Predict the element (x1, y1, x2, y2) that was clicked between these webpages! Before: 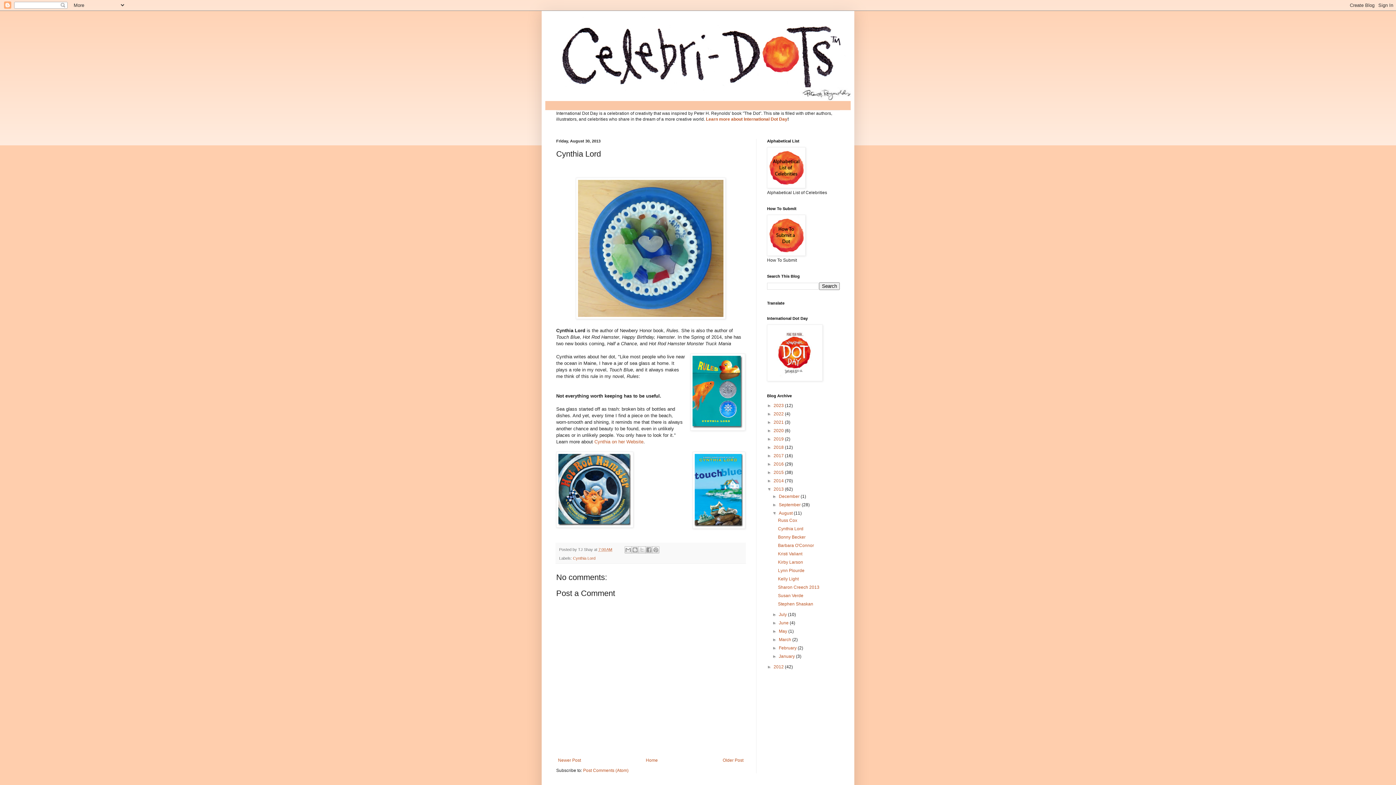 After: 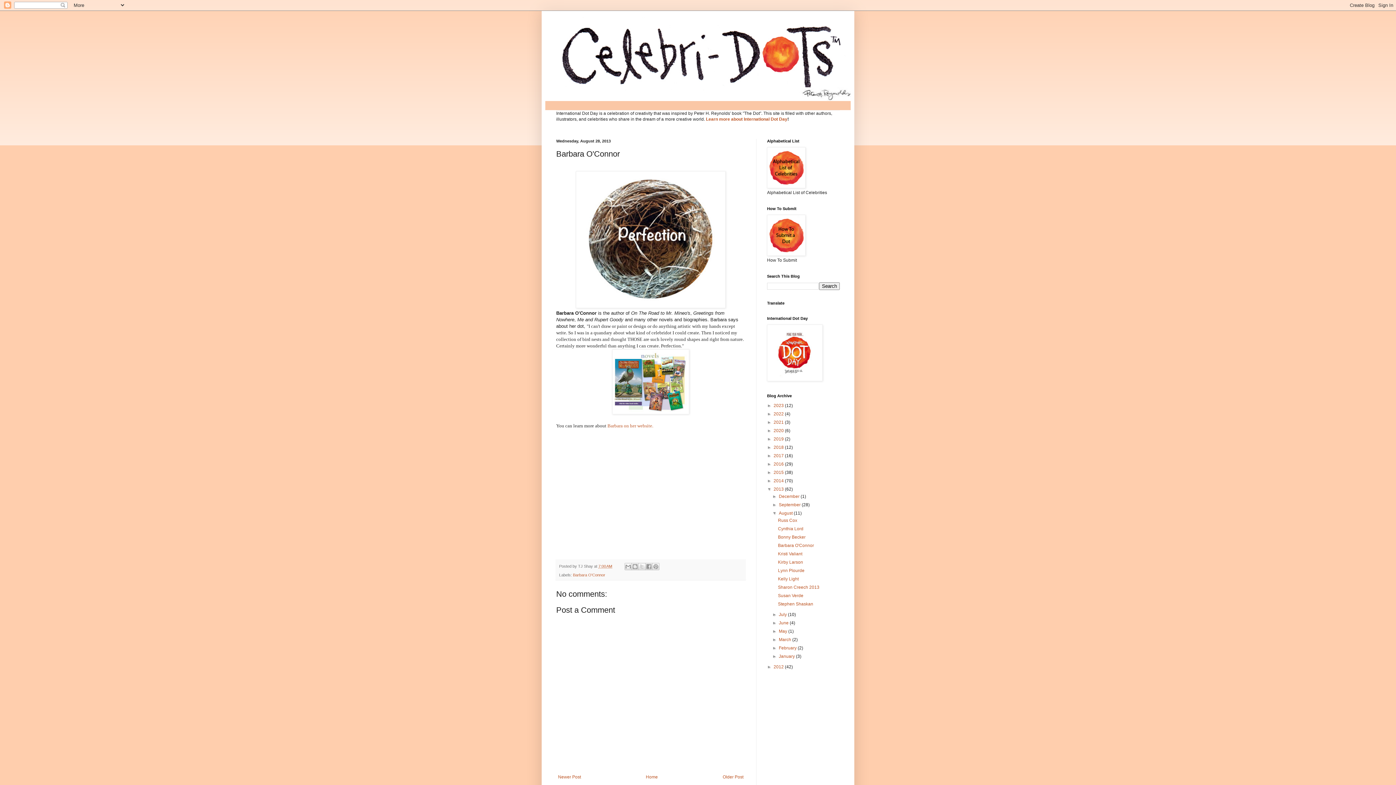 Action: bbox: (778, 543, 814, 548) label: Barbara O'Connor